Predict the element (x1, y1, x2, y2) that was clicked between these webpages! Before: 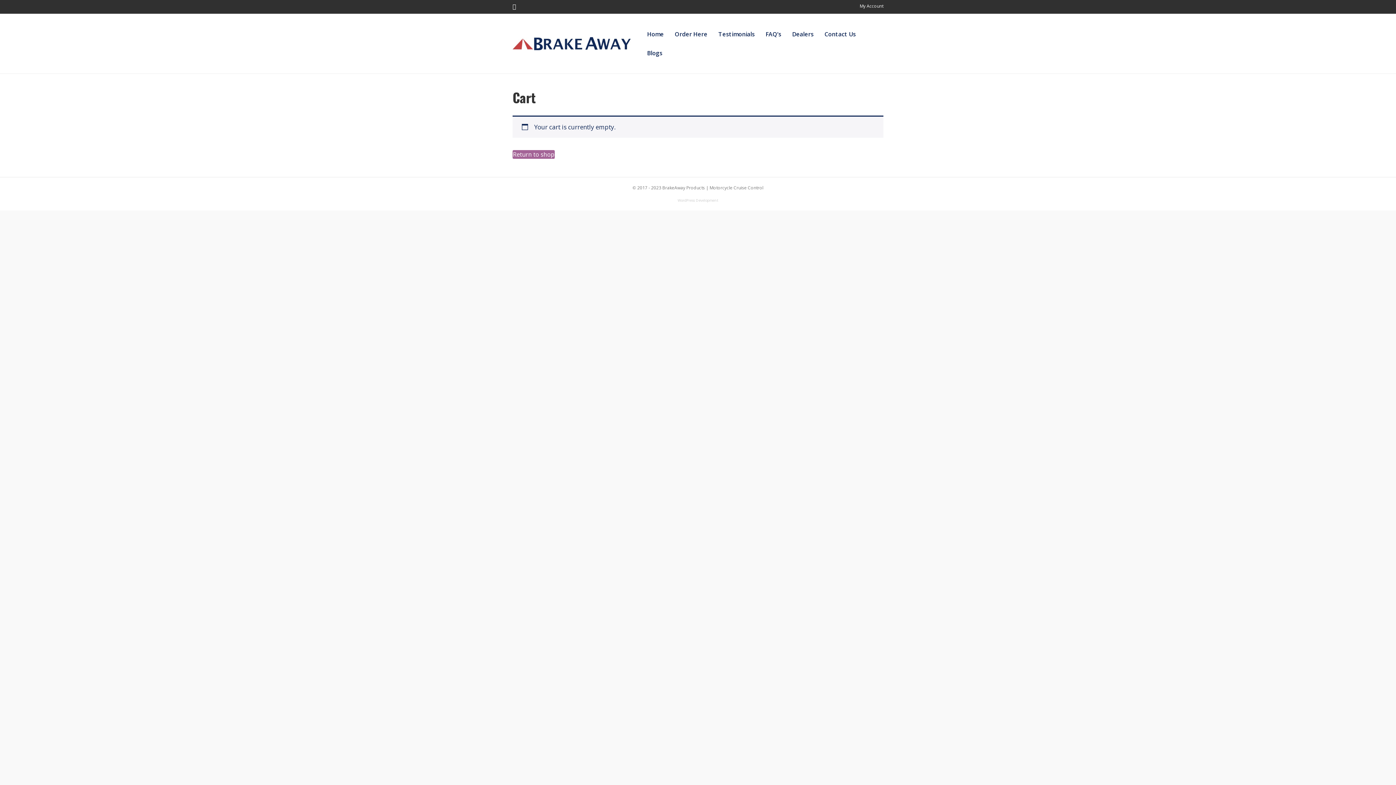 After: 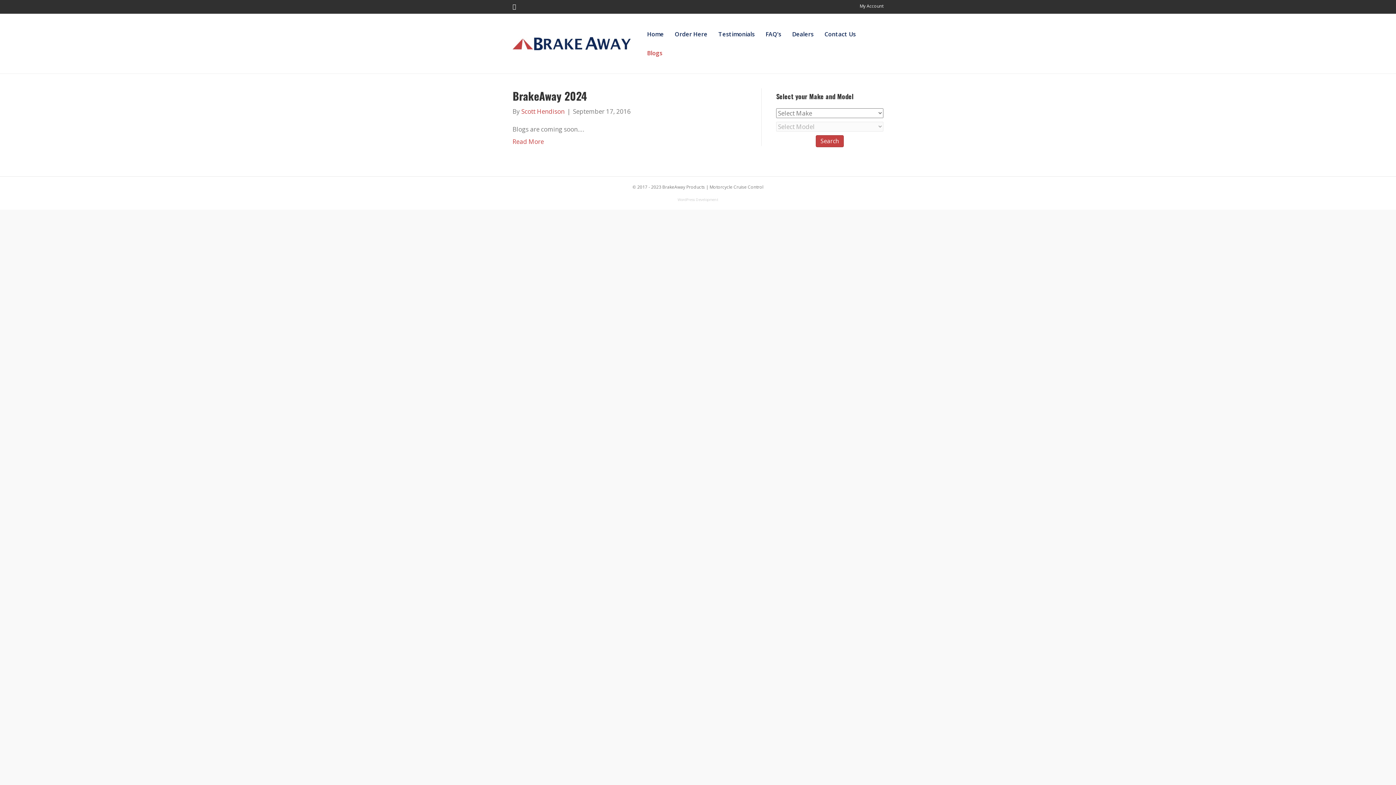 Action: bbox: (641, 43, 668, 62) label: Blogs